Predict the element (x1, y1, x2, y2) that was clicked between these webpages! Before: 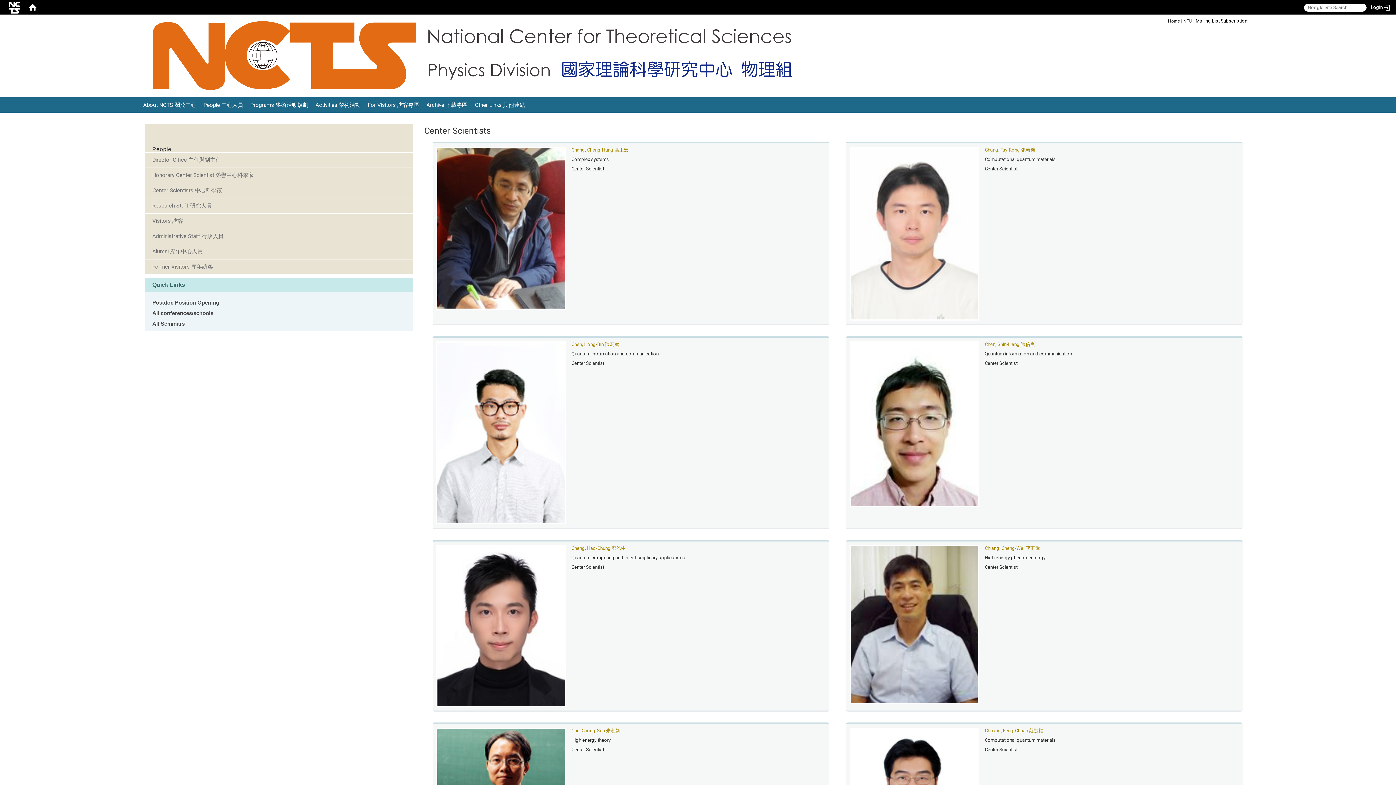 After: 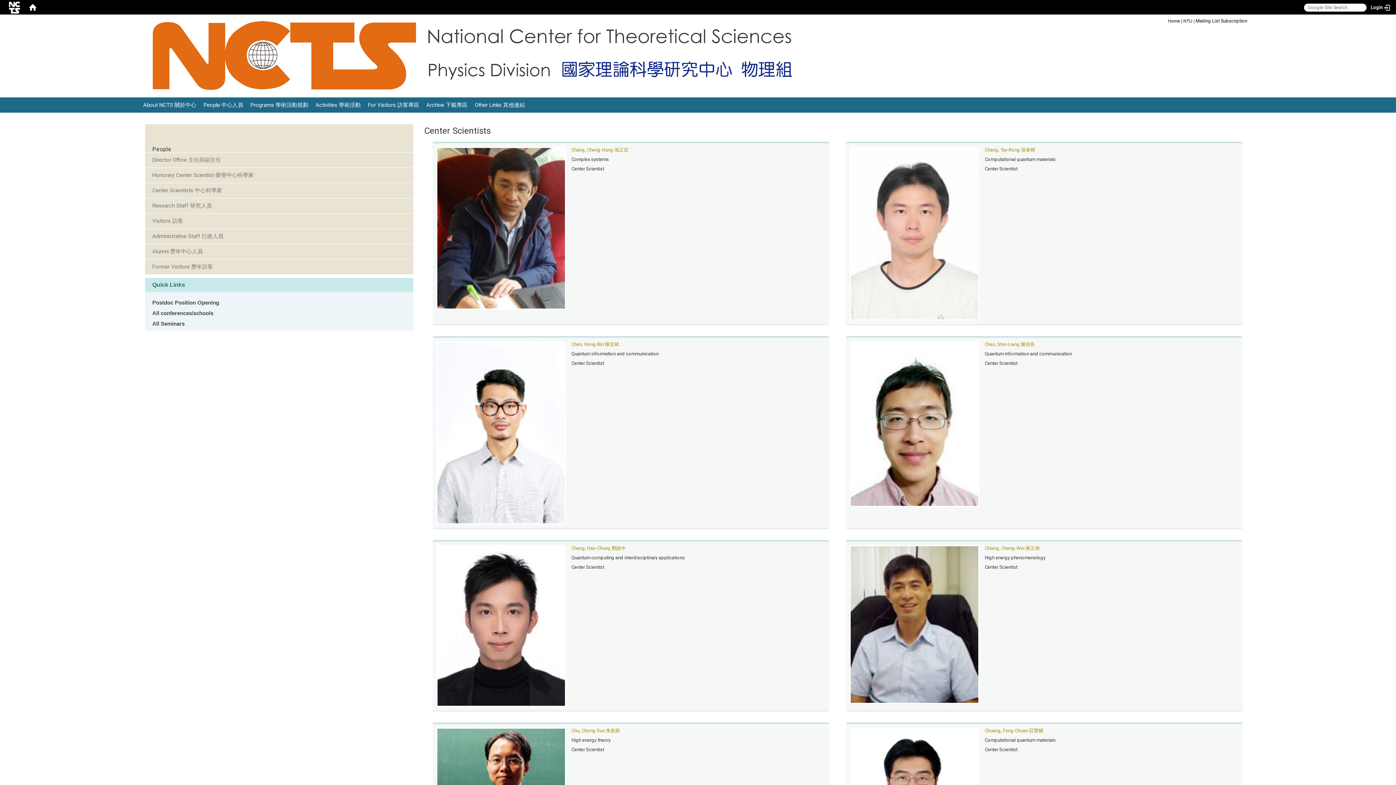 Action: bbox: (850, 229, 978, 236)